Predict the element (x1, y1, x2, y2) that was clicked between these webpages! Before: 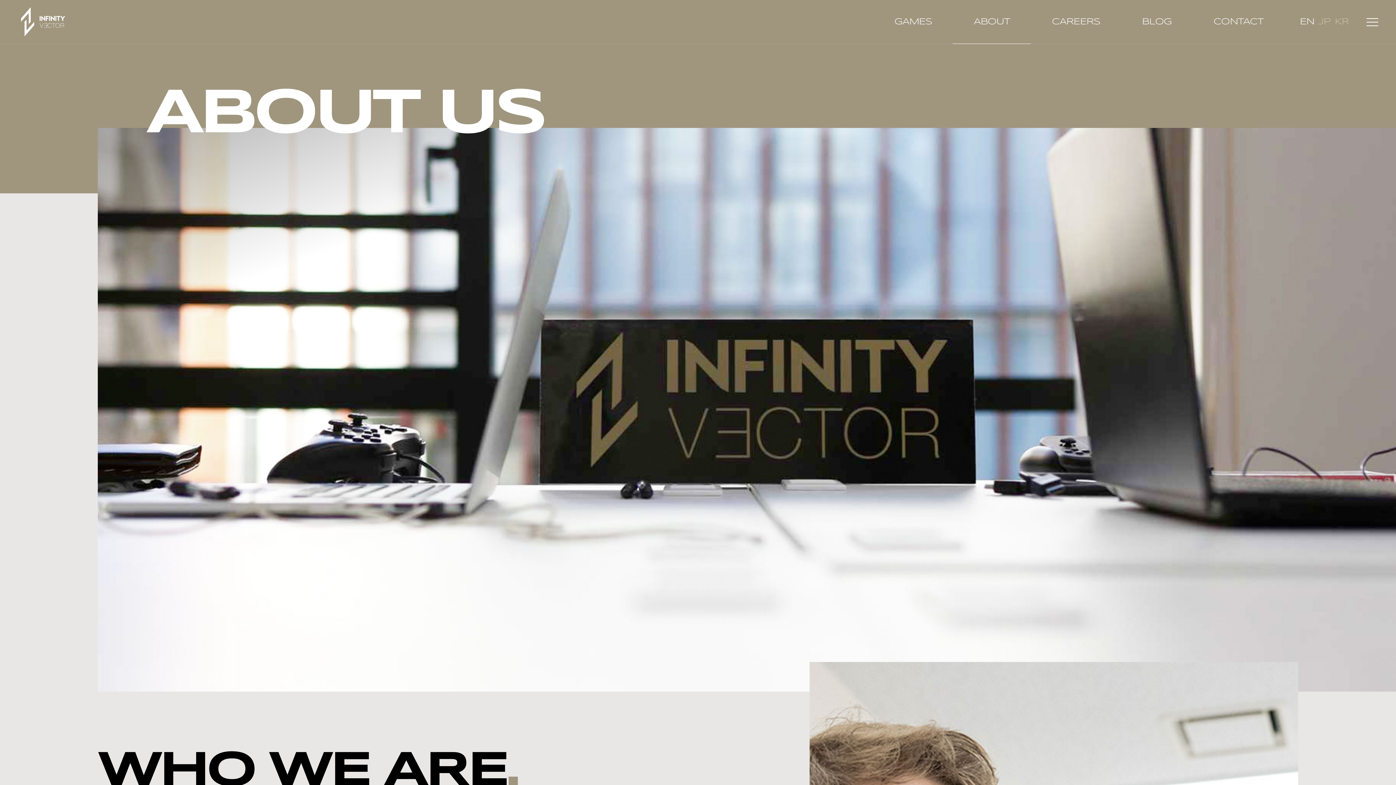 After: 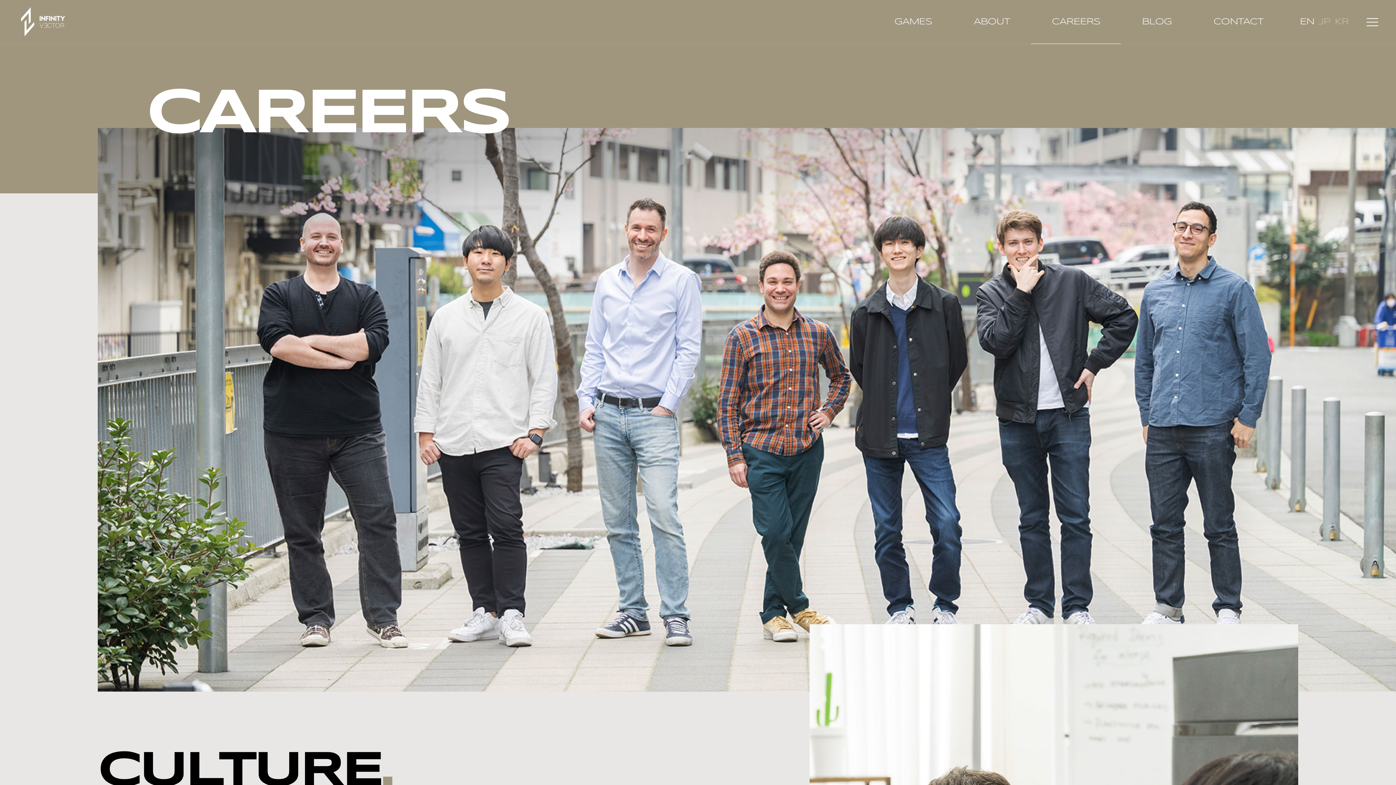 Action: label: CAREERS bbox: (1031, 0, 1121, 43)